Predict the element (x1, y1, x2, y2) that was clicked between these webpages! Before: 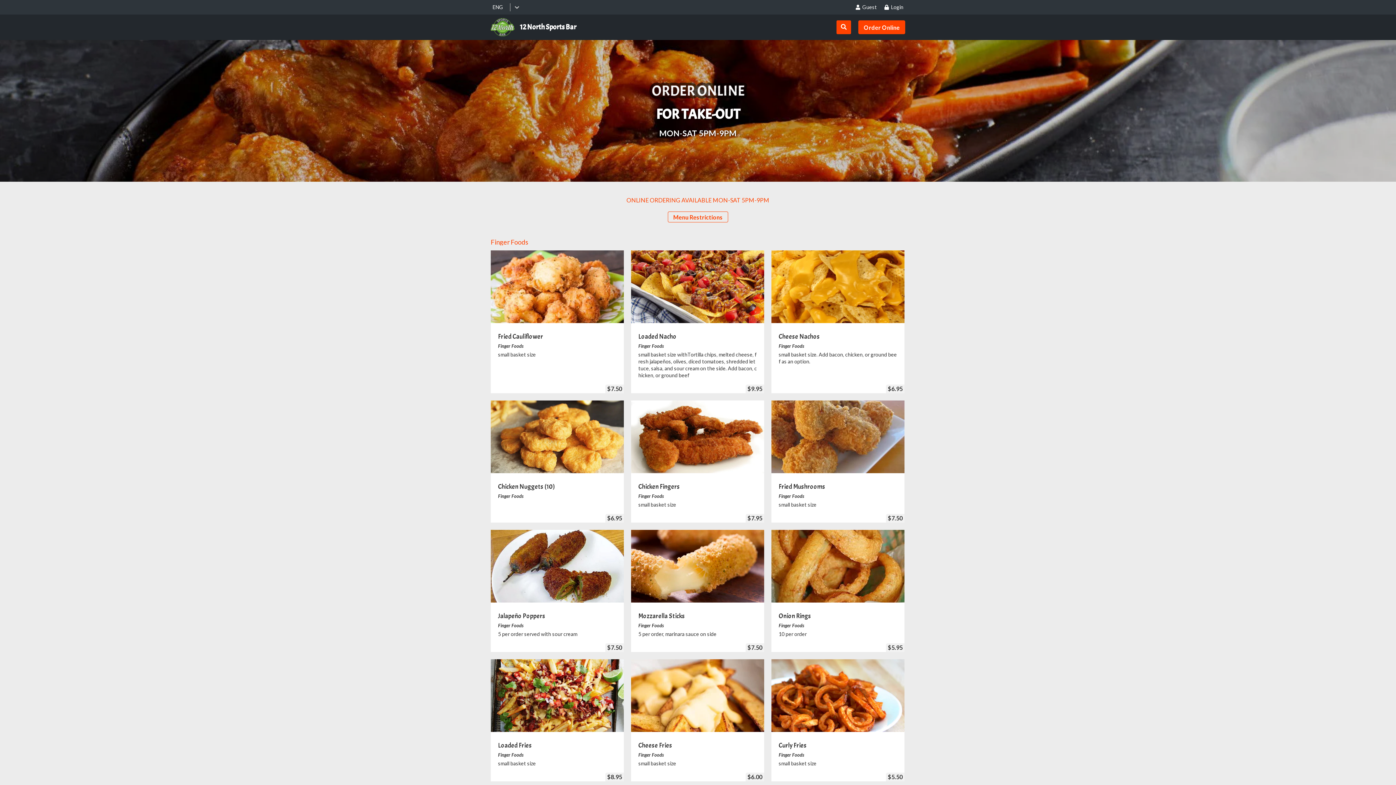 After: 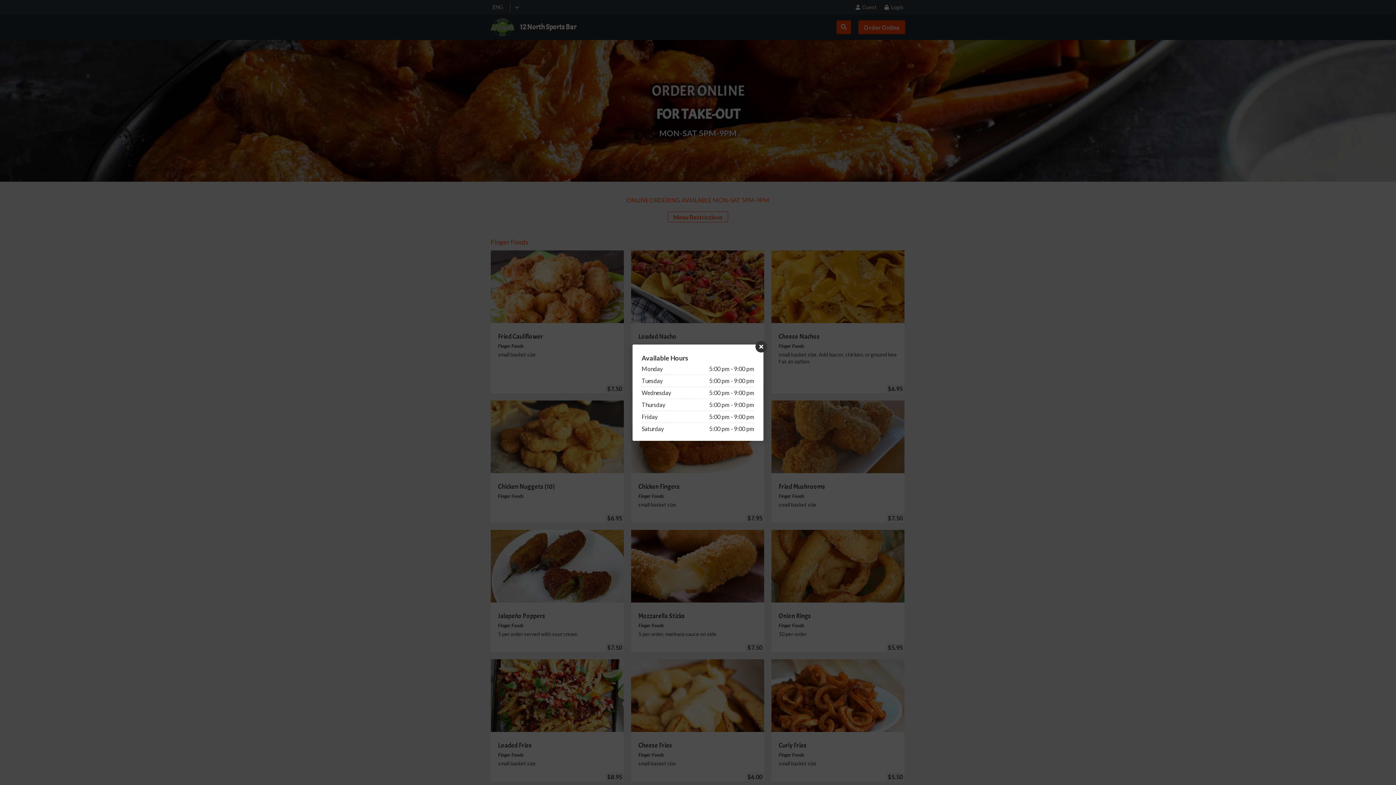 Action: bbox: (668, 211, 728, 222) label: Menu Restrictions